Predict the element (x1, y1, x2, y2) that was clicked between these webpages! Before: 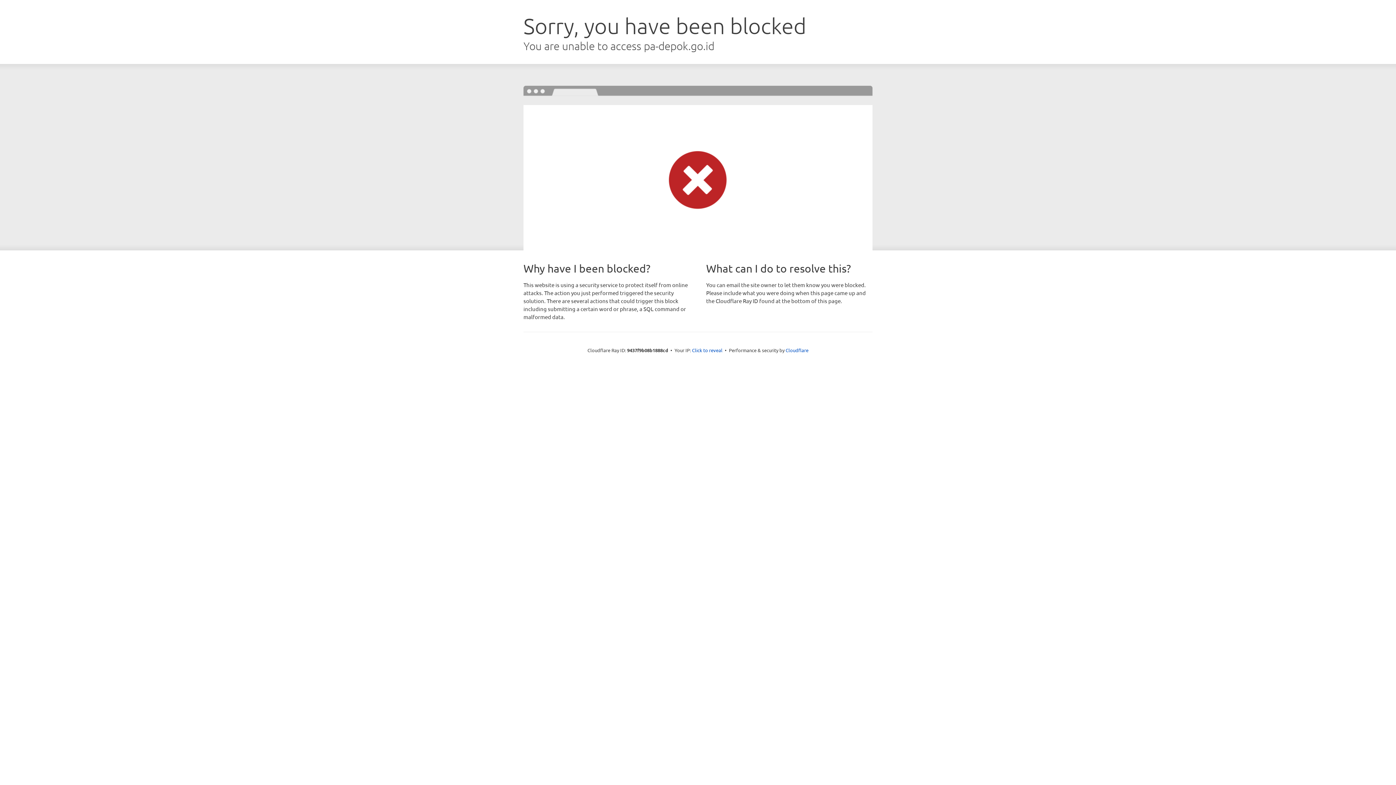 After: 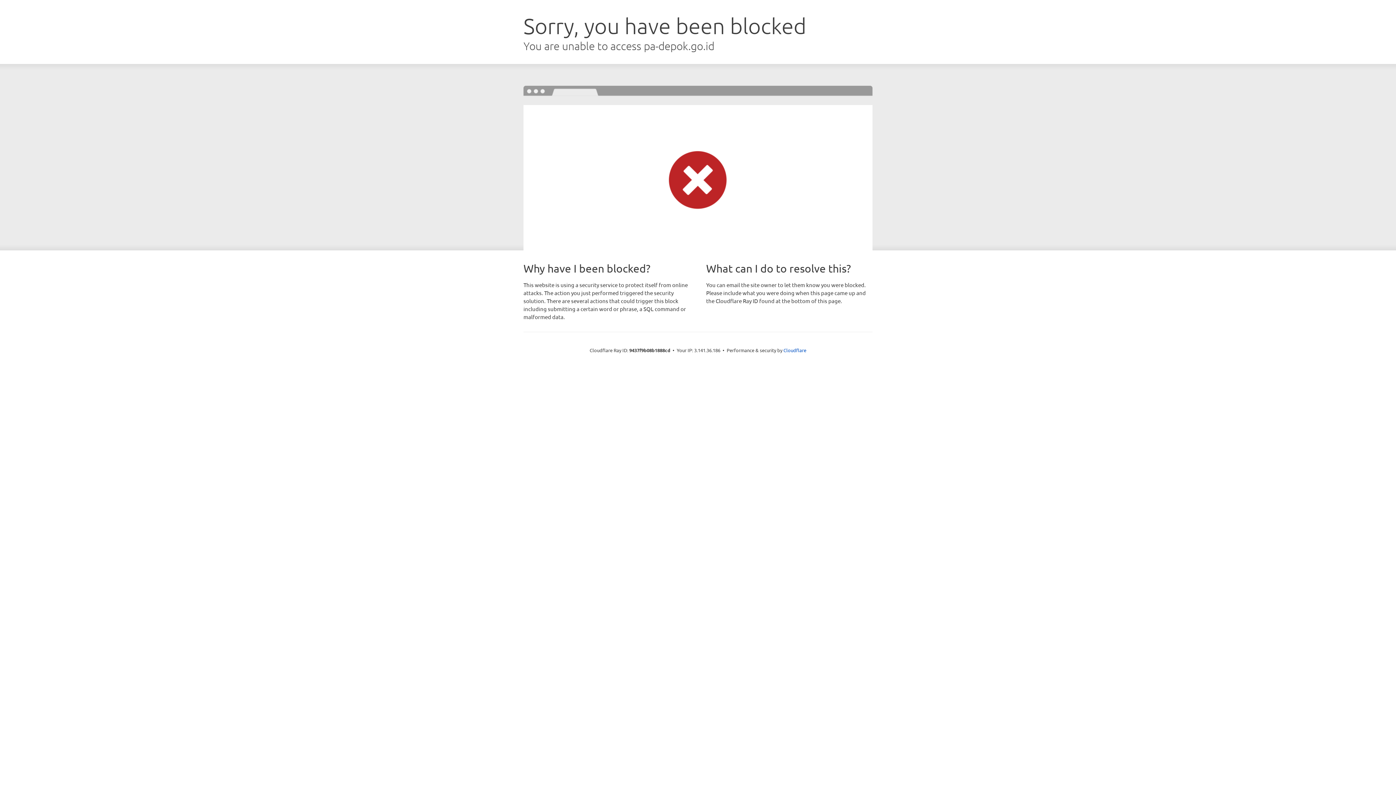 Action: bbox: (692, 346, 722, 353) label: Click to reveal